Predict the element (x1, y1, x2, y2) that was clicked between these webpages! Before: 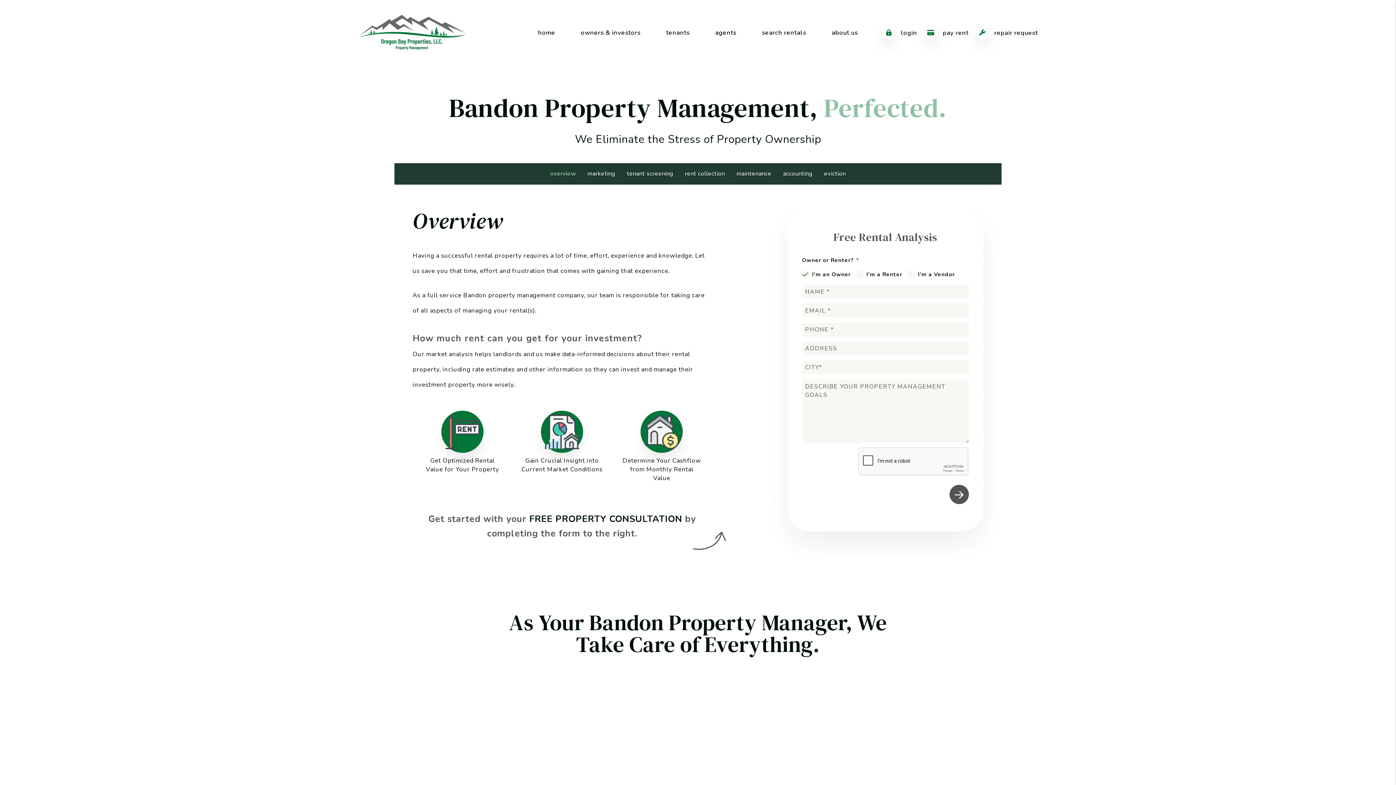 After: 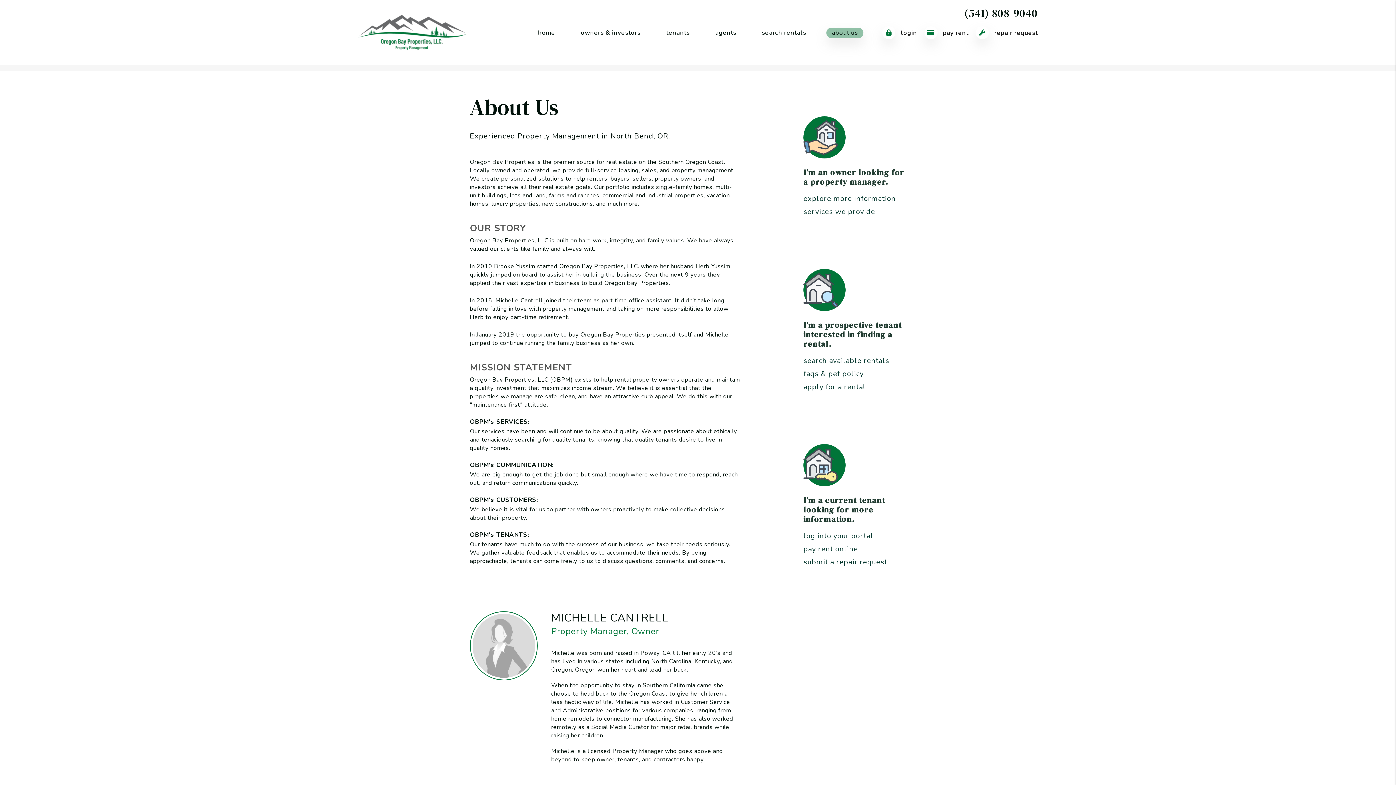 Action: label: About Us bbox: (832, 28, 858, 36)